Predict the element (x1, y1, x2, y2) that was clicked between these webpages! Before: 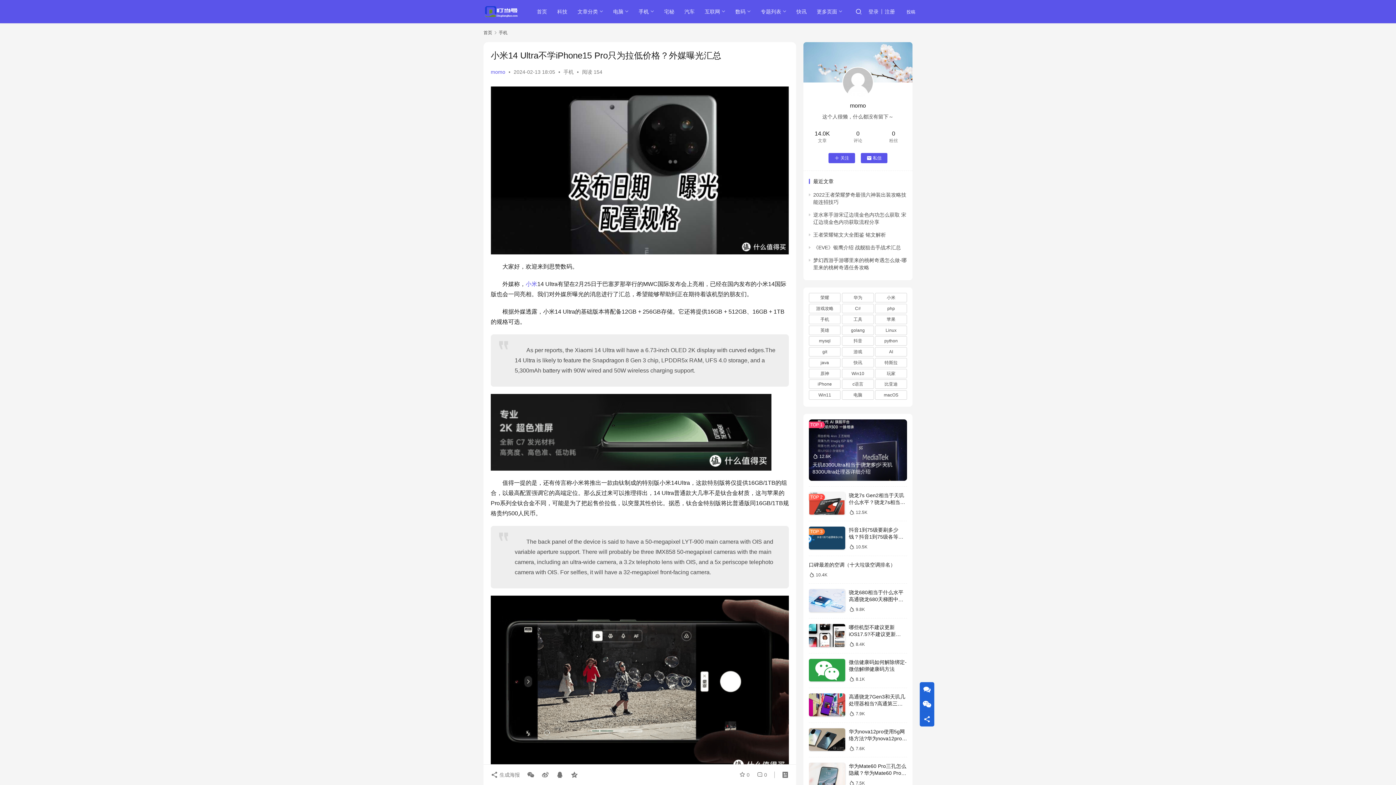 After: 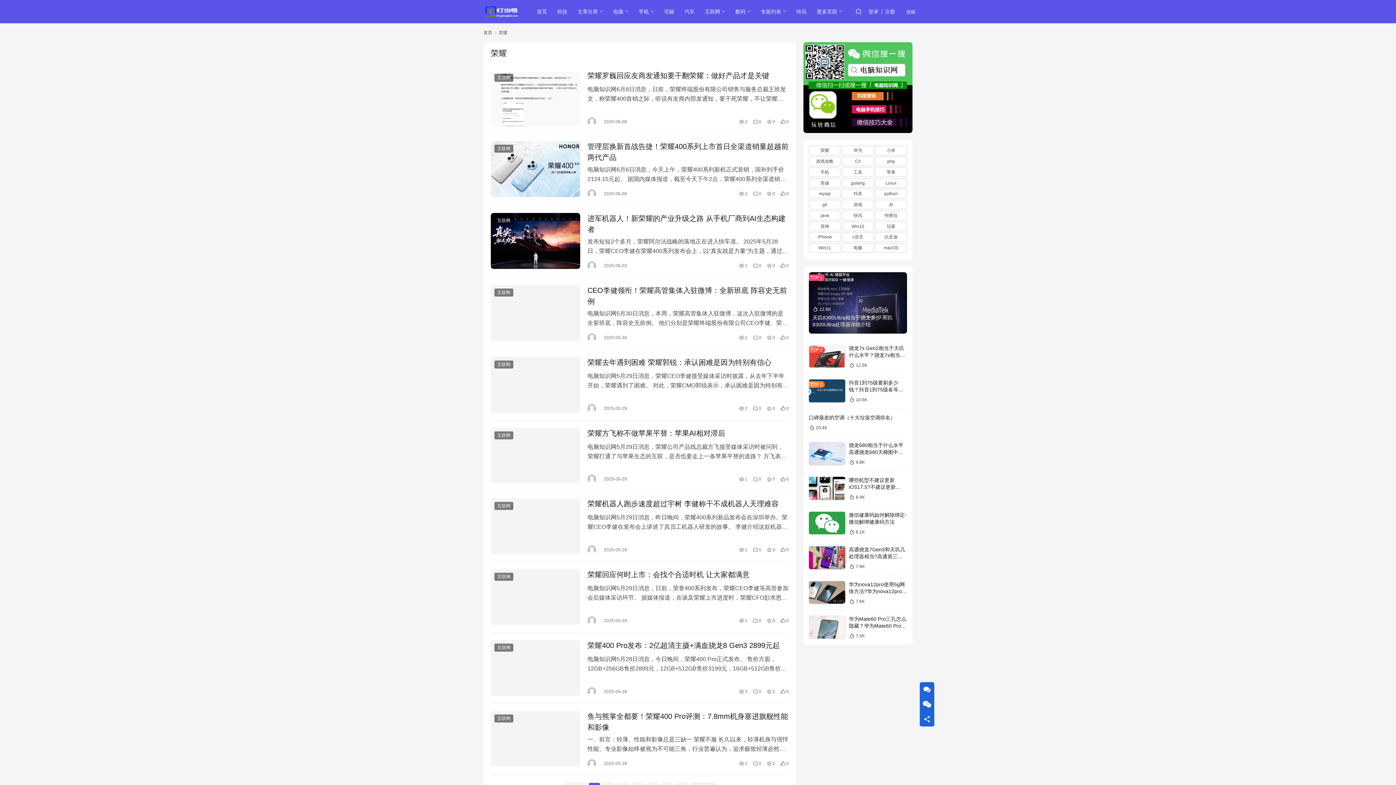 Action: bbox: (809, 293, 840, 302) label: 荣耀